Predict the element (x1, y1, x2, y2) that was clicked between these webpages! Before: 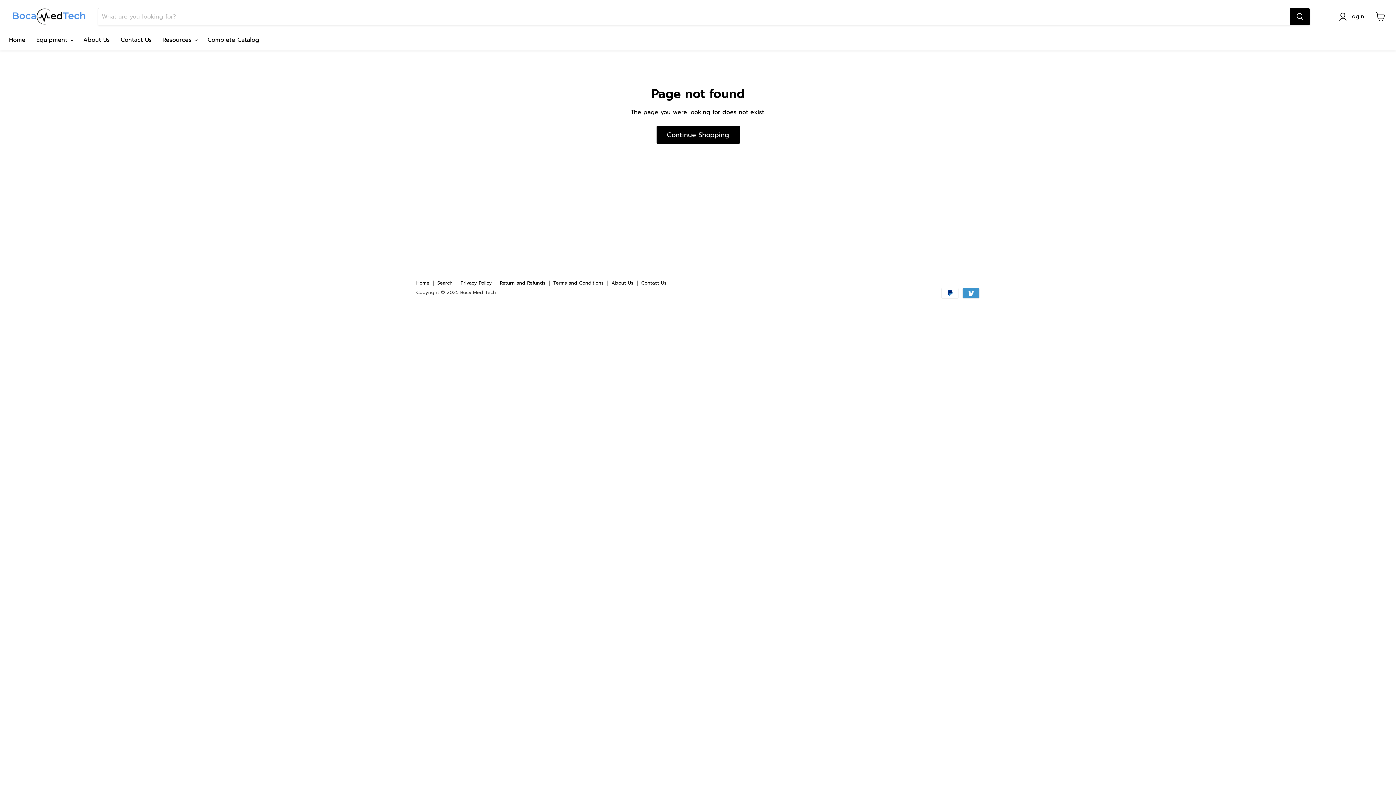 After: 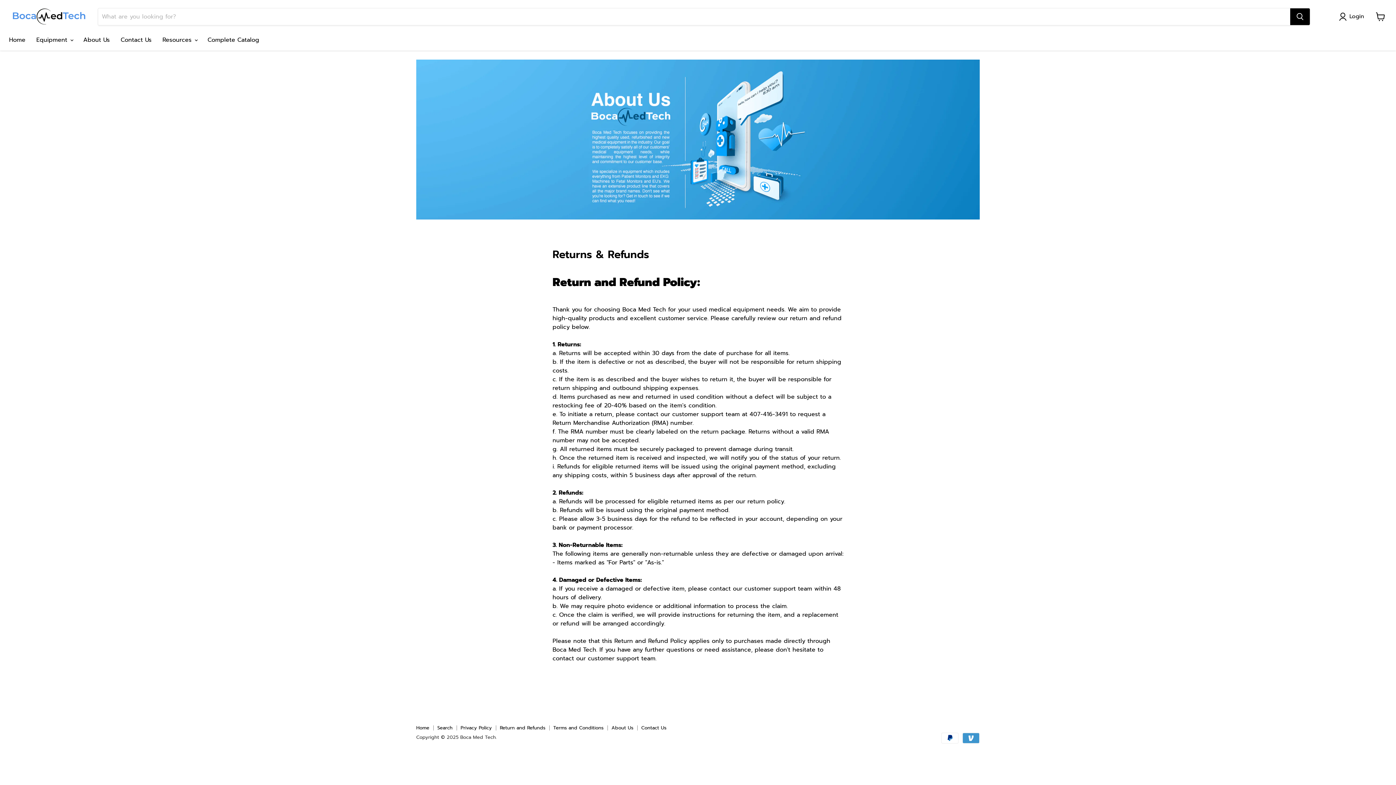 Action: label: Return and Refunds bbox: (500, 279, 545, 286)